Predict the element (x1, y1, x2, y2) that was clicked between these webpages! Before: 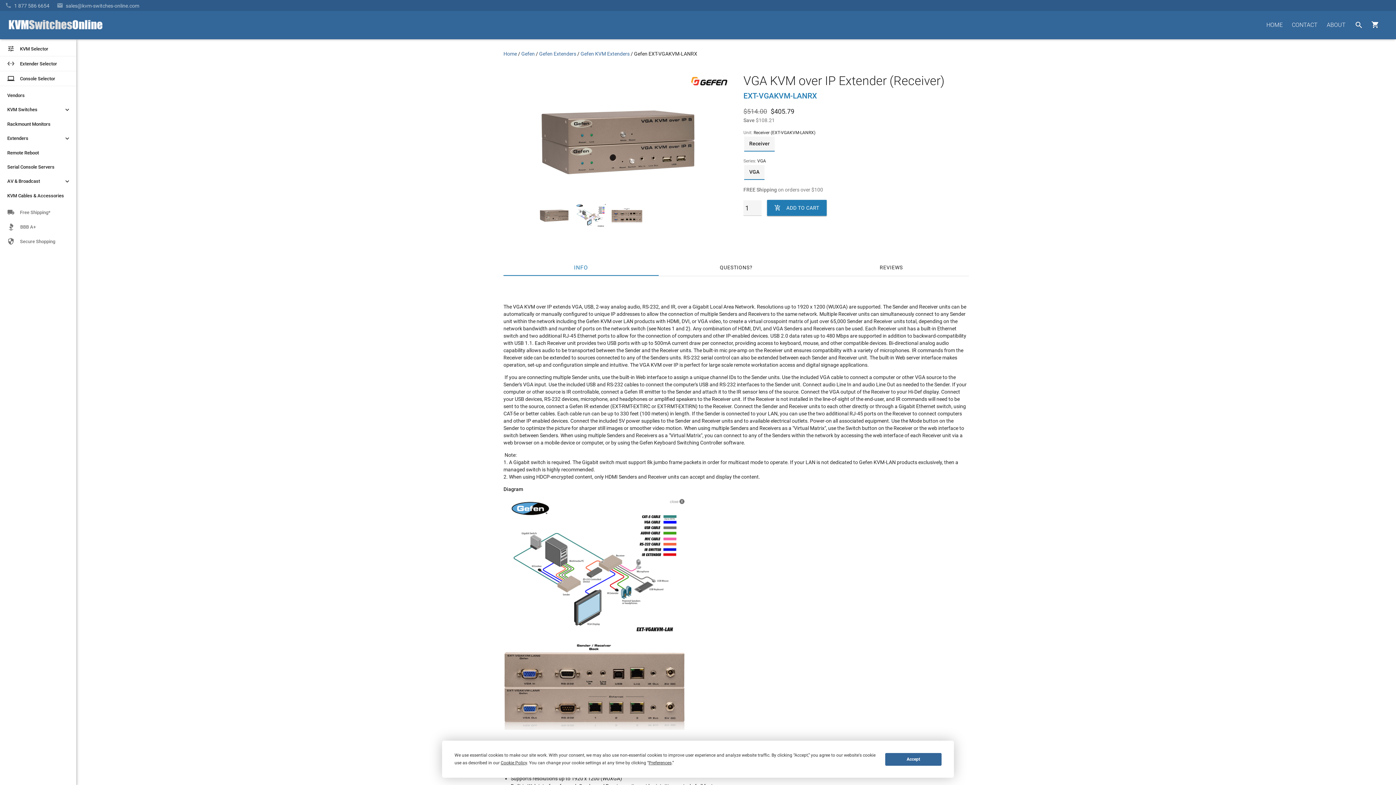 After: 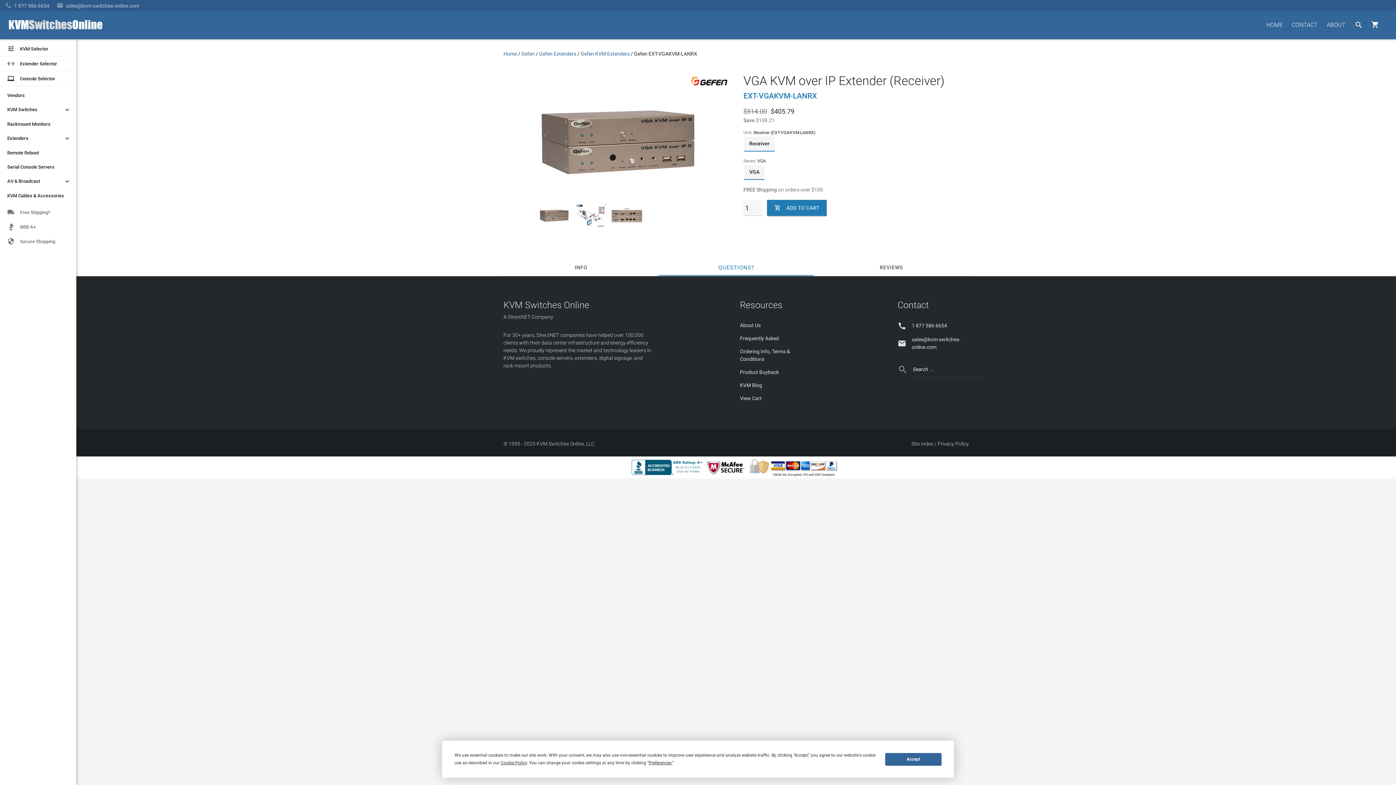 Action: label: QUESTIONS bbox: (658, 258, 813, 276)